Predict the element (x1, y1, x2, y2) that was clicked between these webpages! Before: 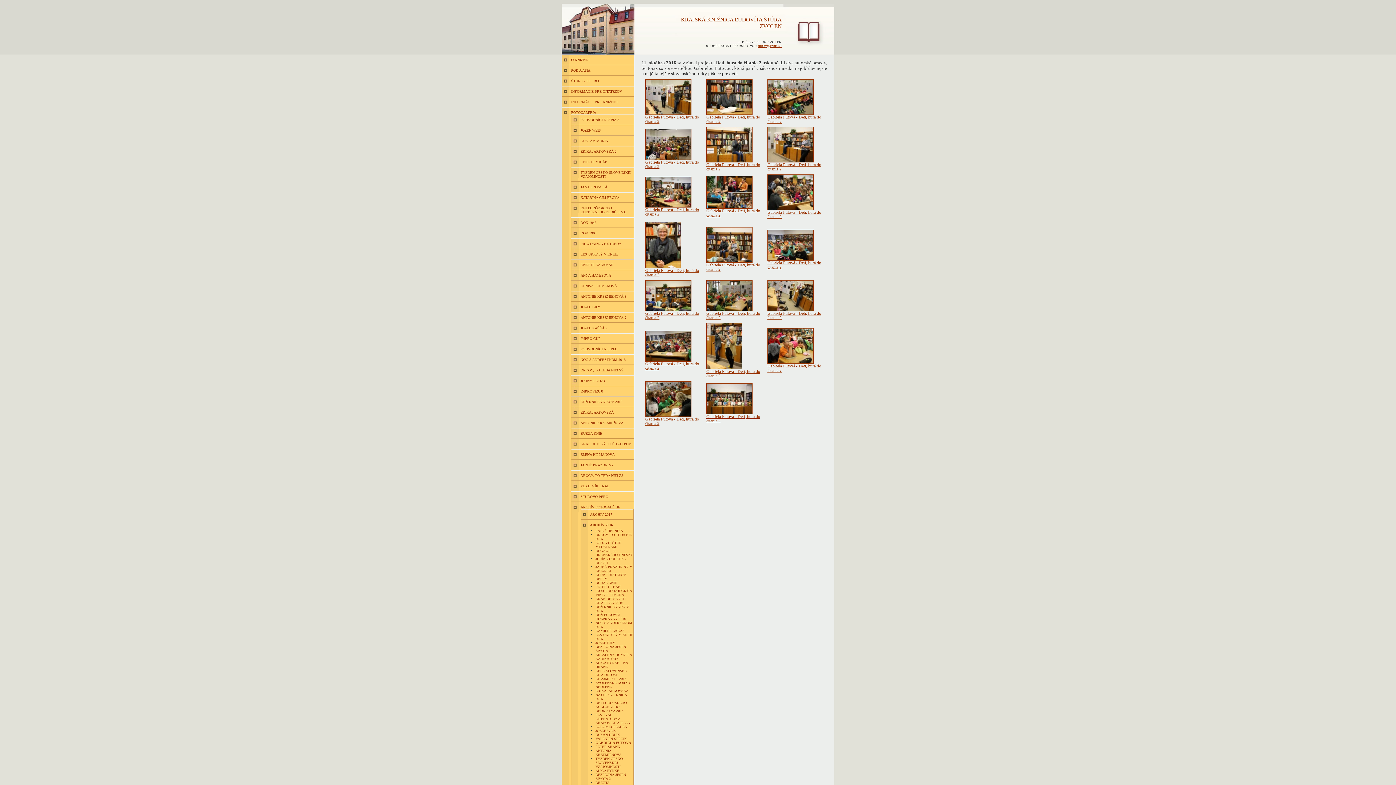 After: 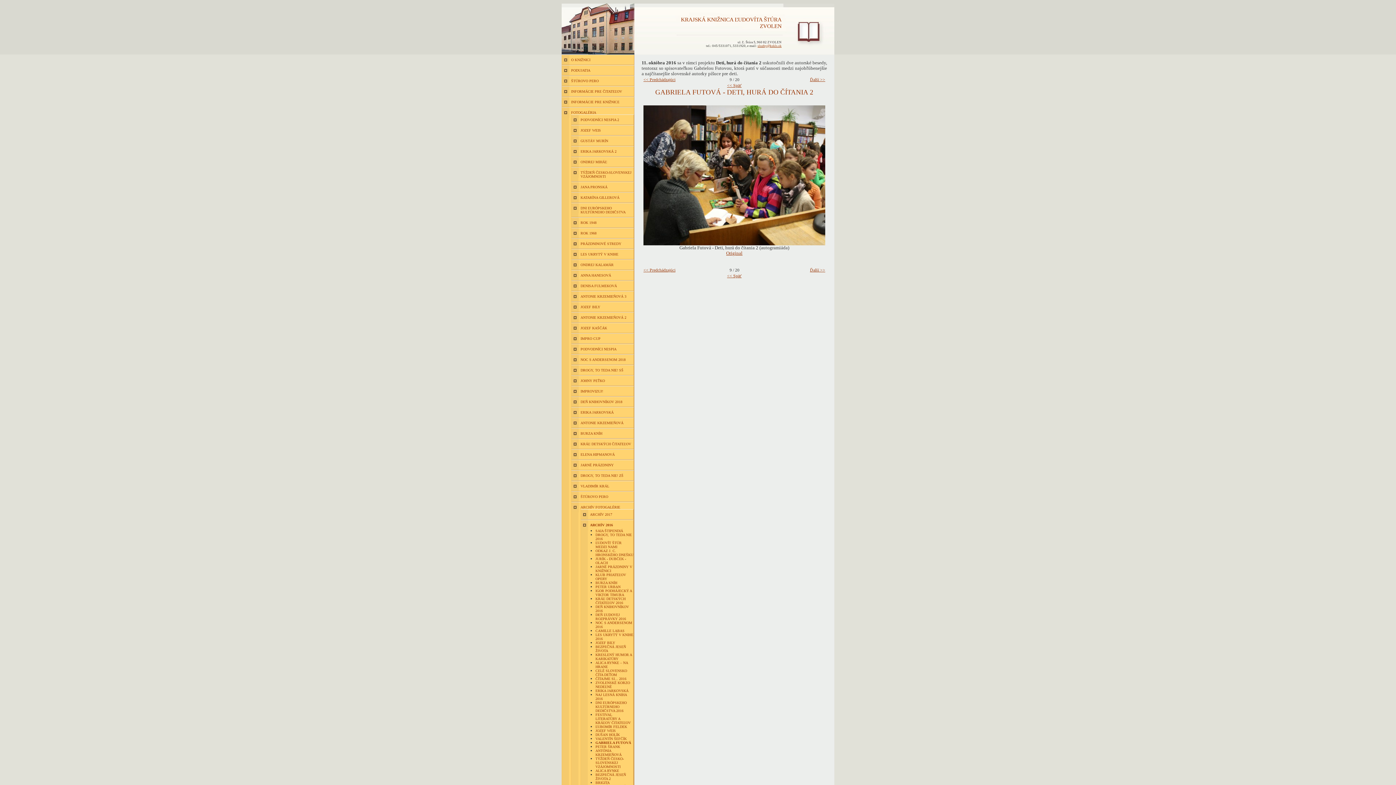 Action: bbox: (767, 206, 813, 210)